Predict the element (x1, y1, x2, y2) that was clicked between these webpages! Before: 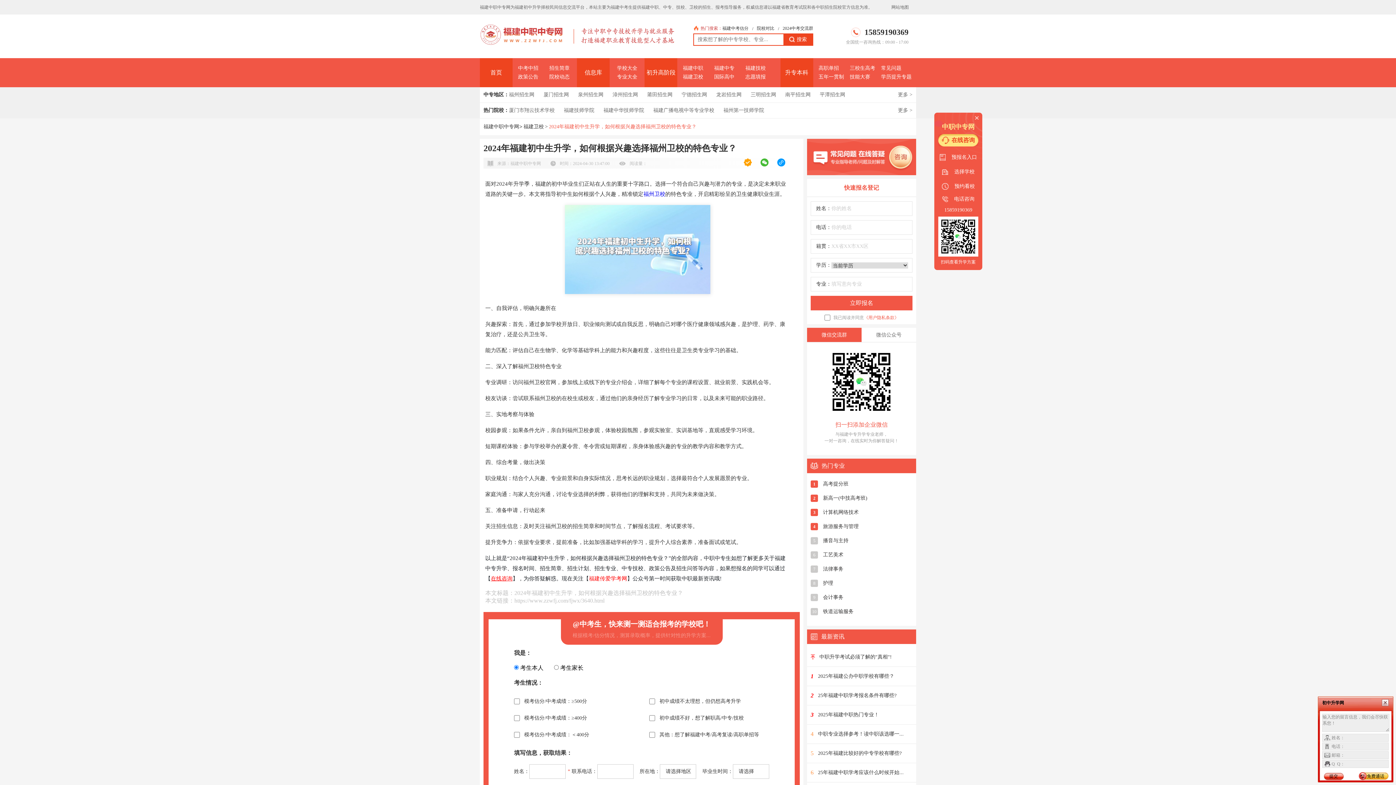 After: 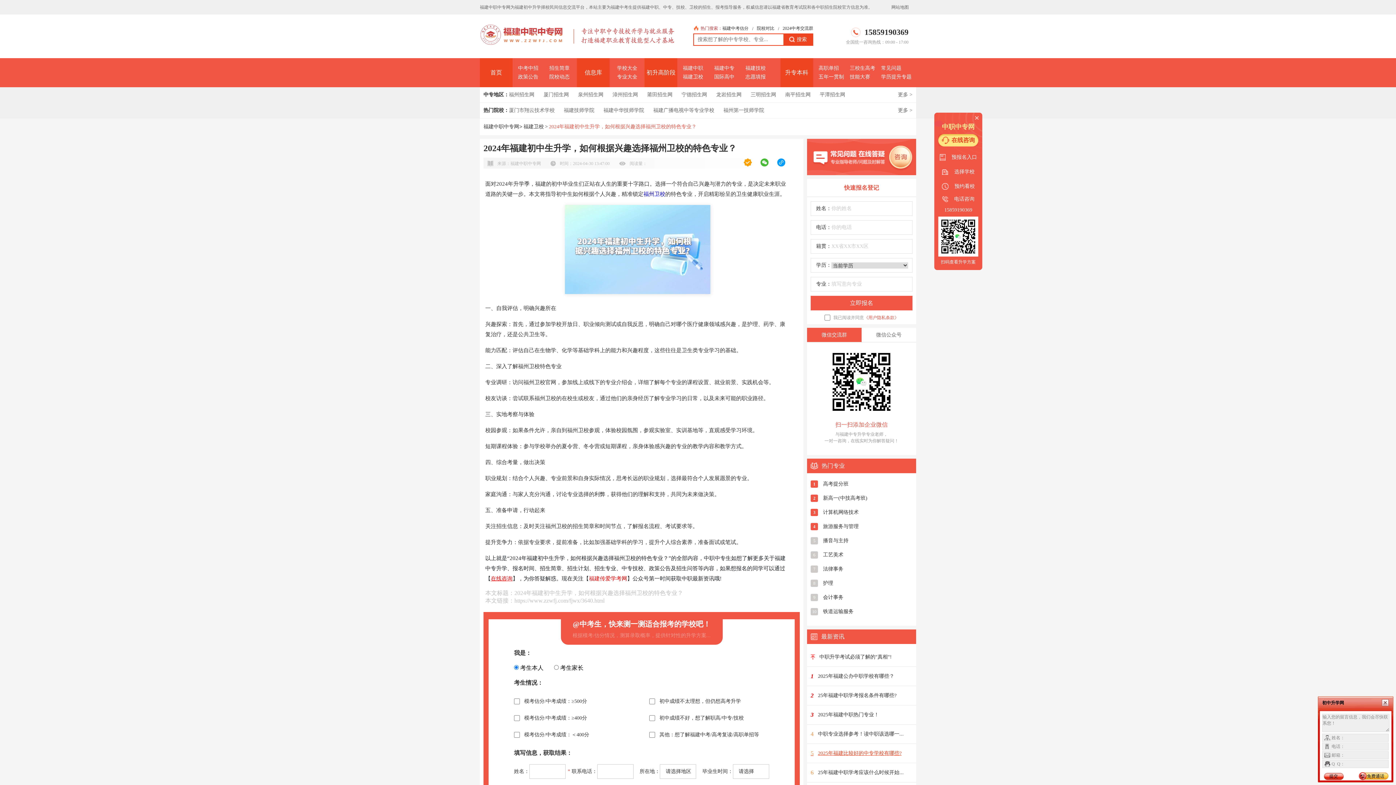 Action: bbox: (810, 750, 912, 757) label: 5
2025年福建比较好的中专学校有哪些?